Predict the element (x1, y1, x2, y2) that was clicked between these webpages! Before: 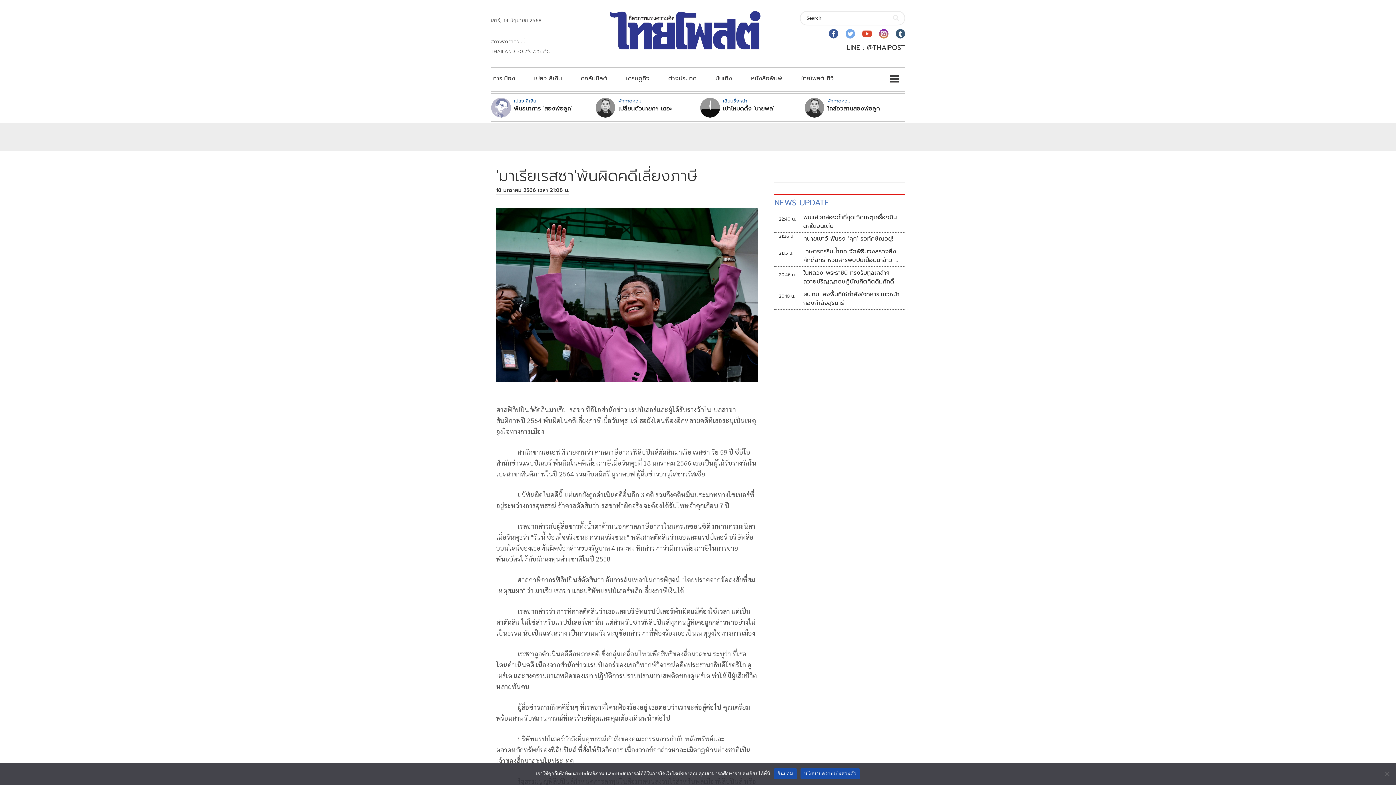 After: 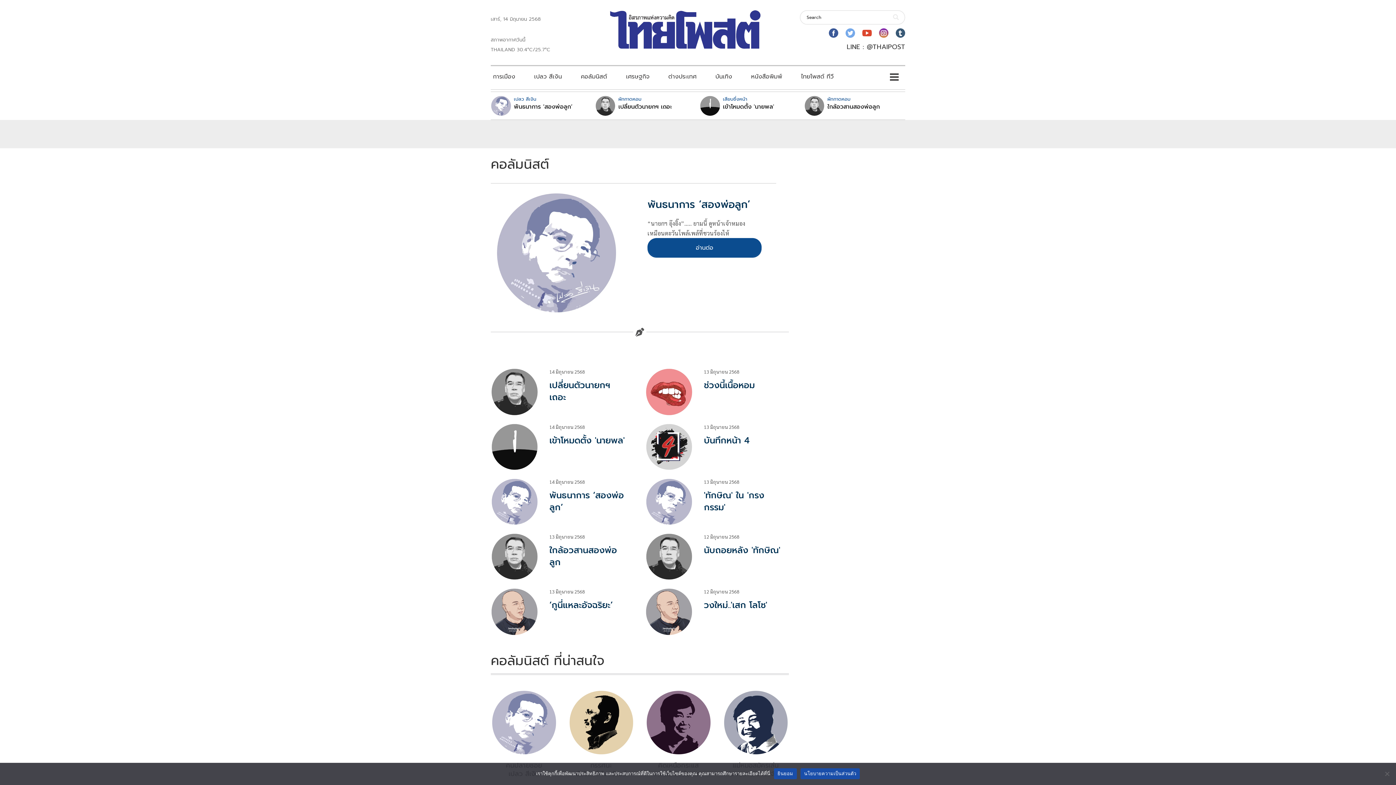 Action: label: คอลัมนิสต์ bbox: (571, 69, 616, 87)